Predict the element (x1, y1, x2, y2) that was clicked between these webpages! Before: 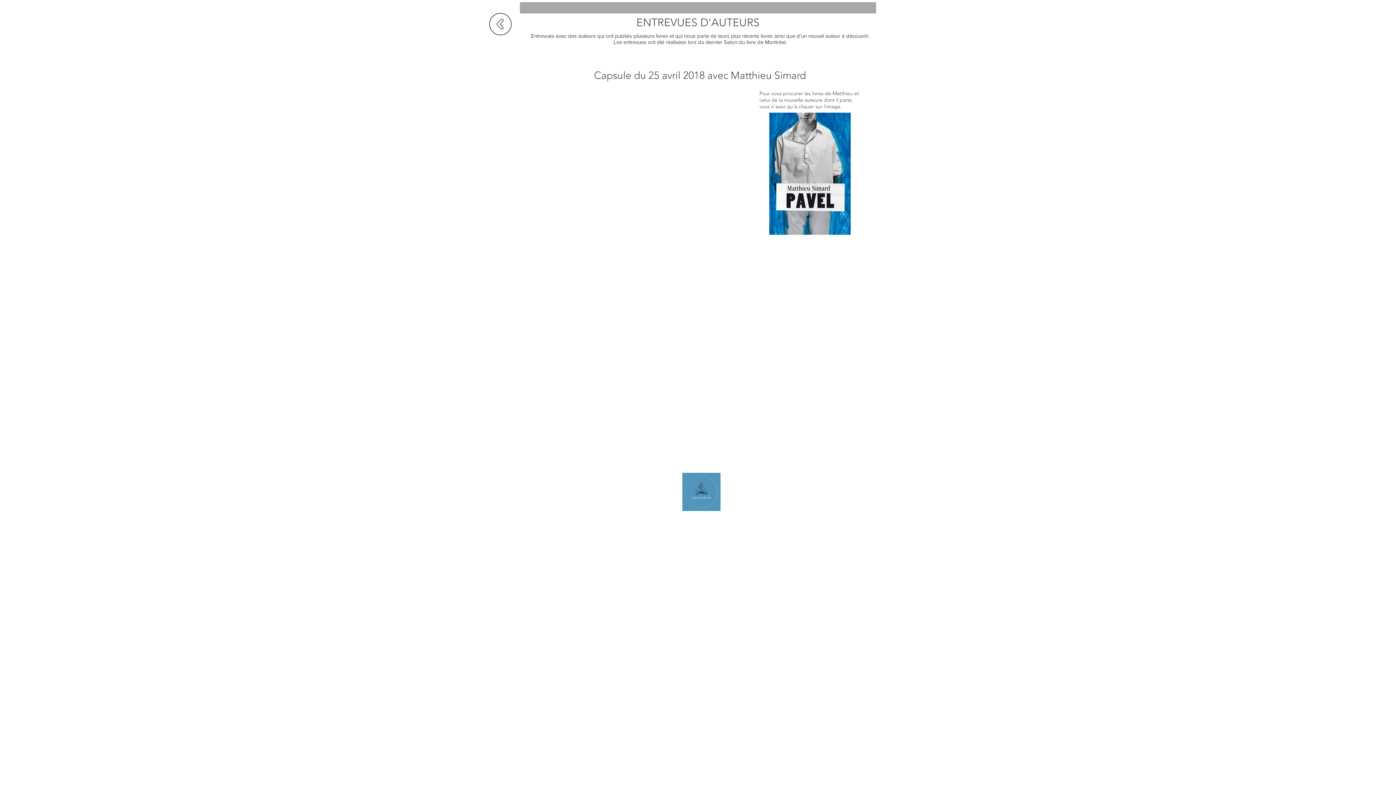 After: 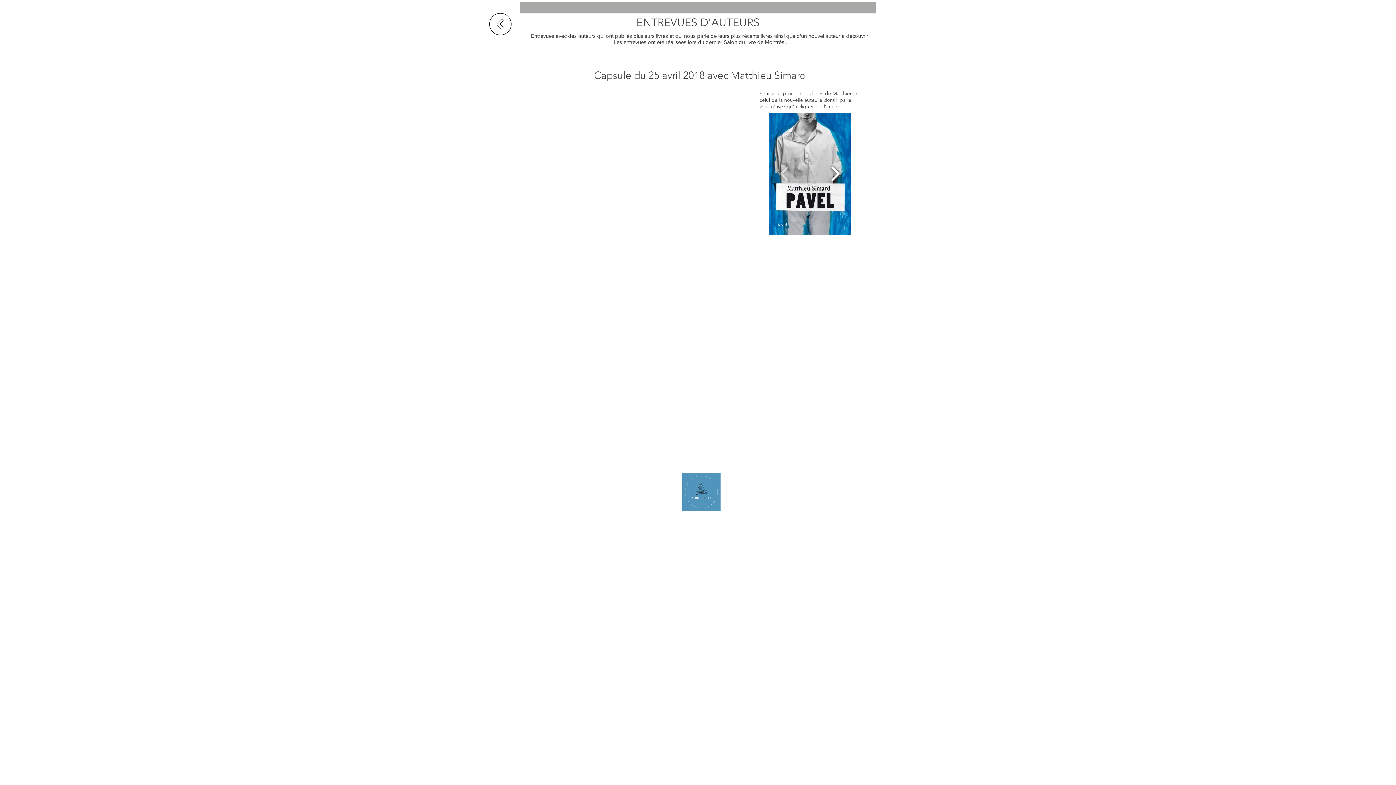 Action: bbox: (827, 161, 843, 186)